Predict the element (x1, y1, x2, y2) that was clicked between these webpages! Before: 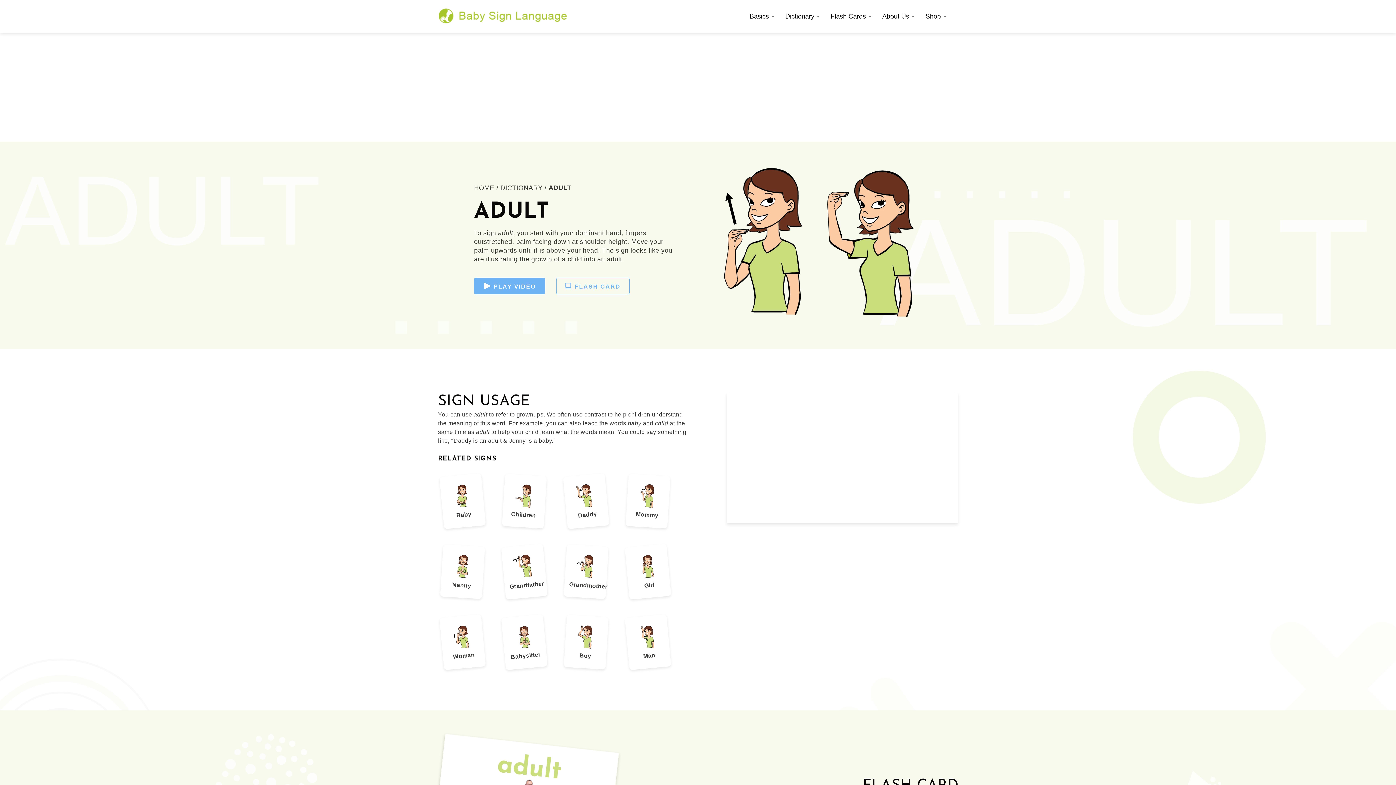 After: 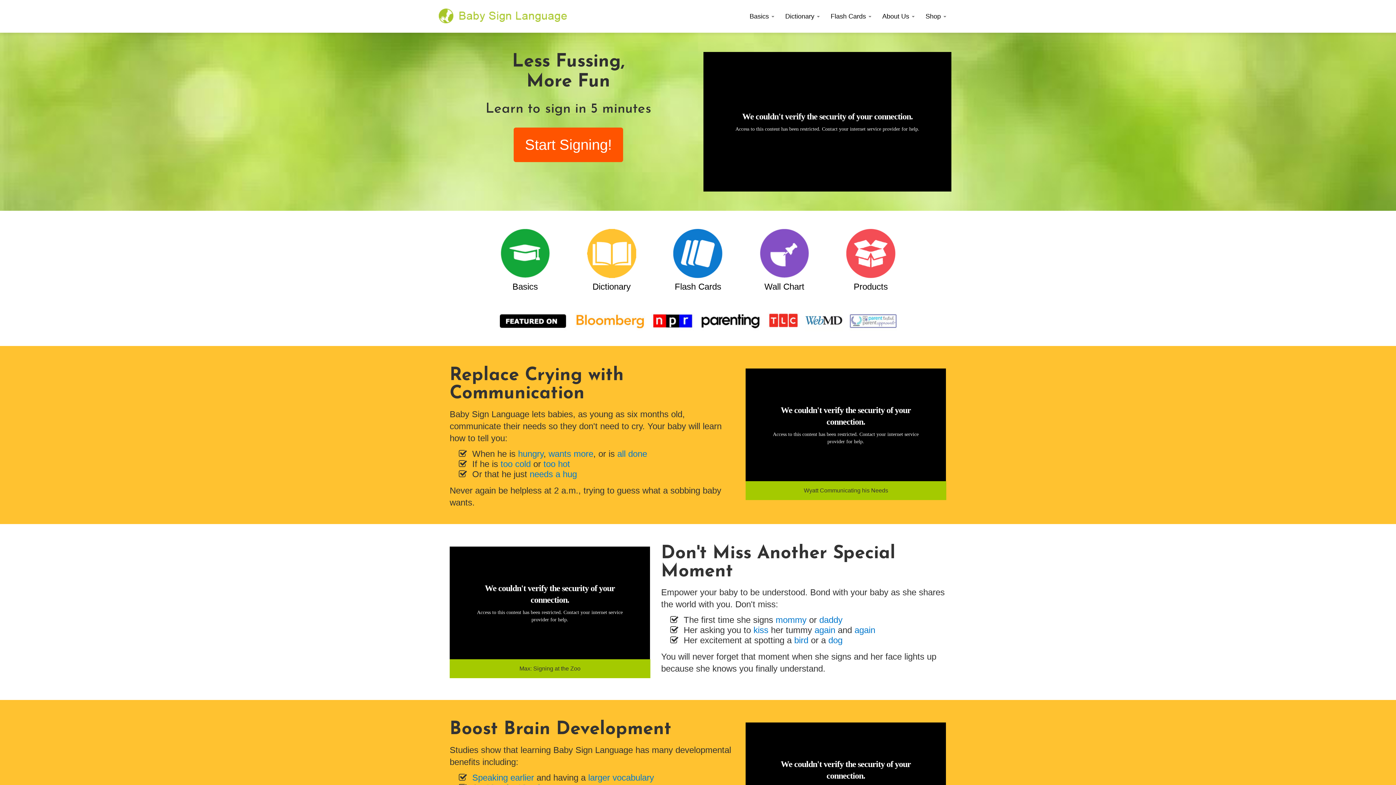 Action: label: HOME  bbox: (474, 184, 496, 191)